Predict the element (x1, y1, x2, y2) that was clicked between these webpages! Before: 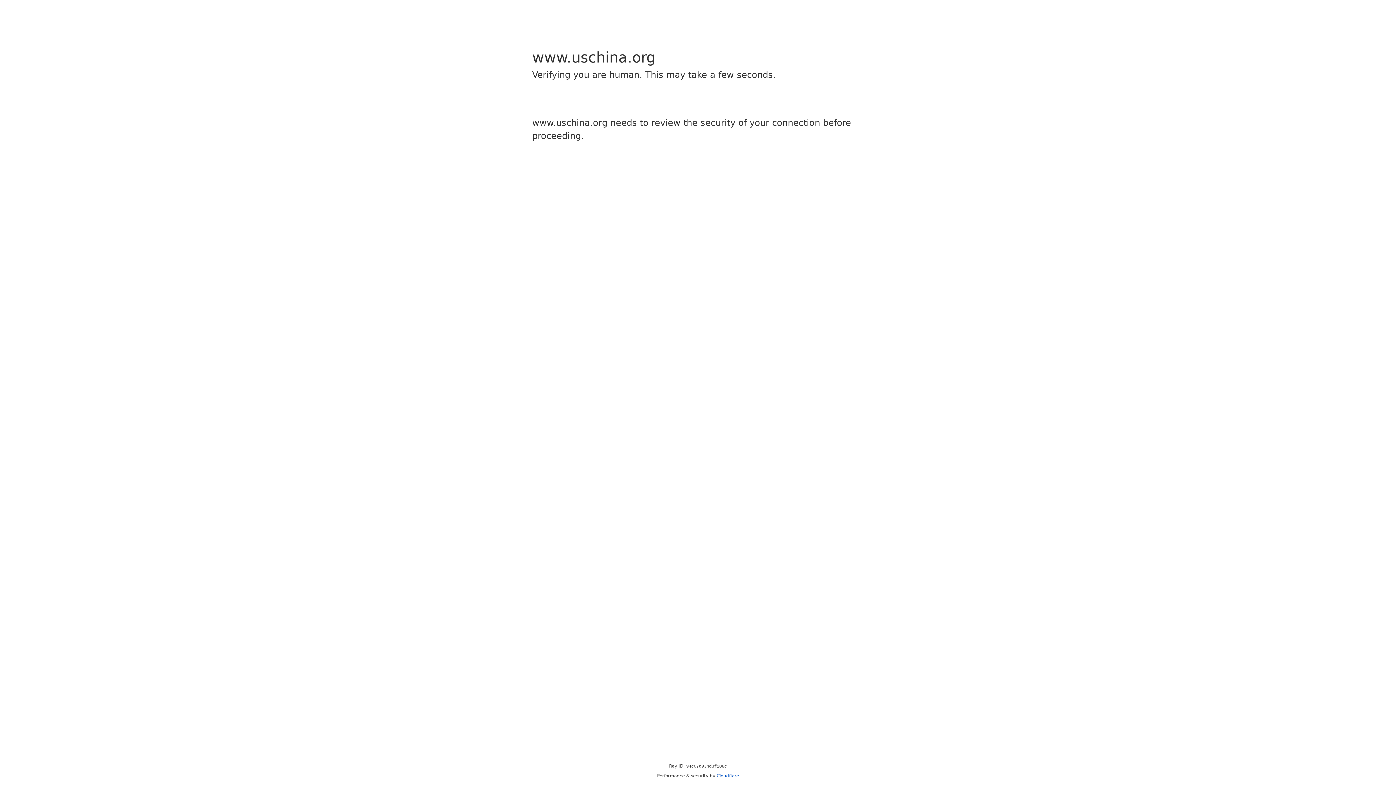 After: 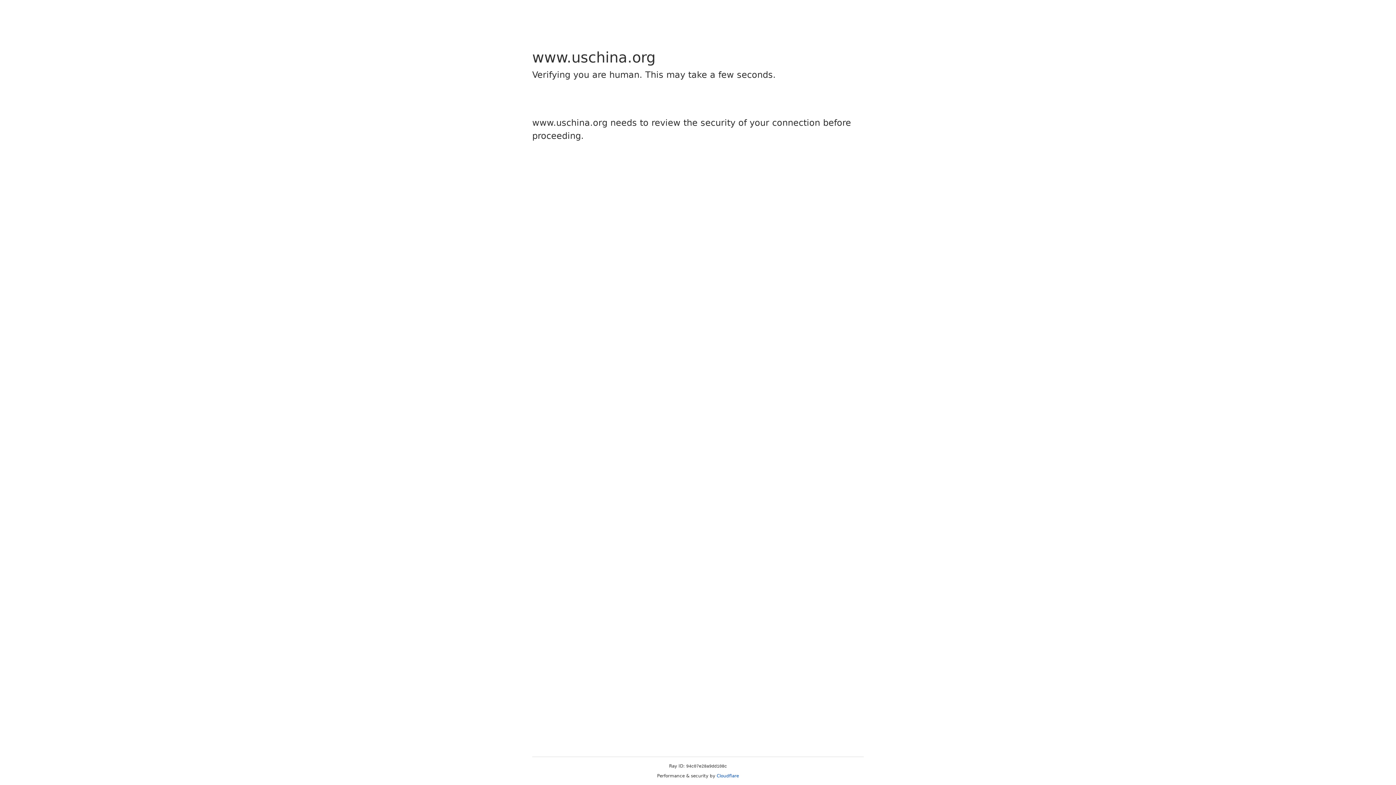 Action: bbox: (716, 773, 739, 778) label: Cloudflare